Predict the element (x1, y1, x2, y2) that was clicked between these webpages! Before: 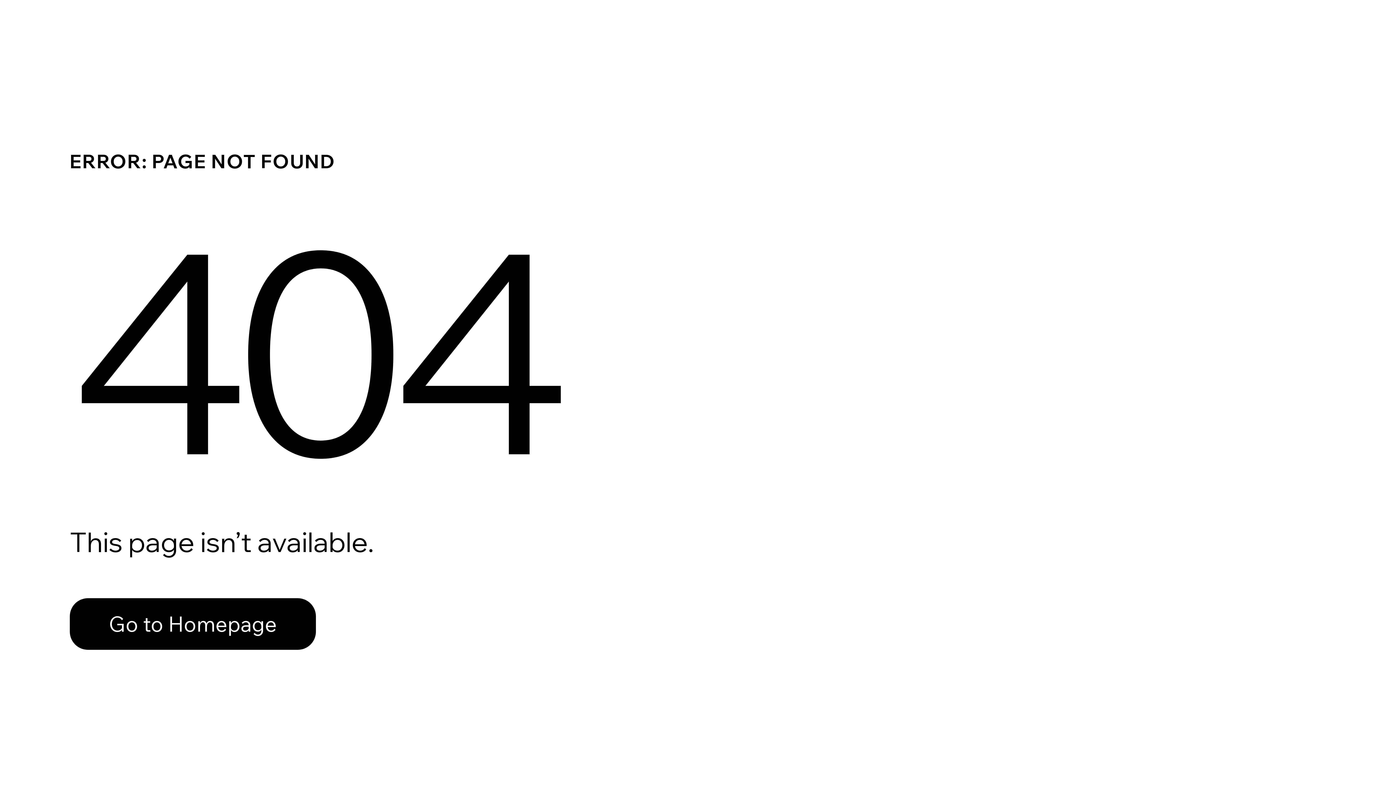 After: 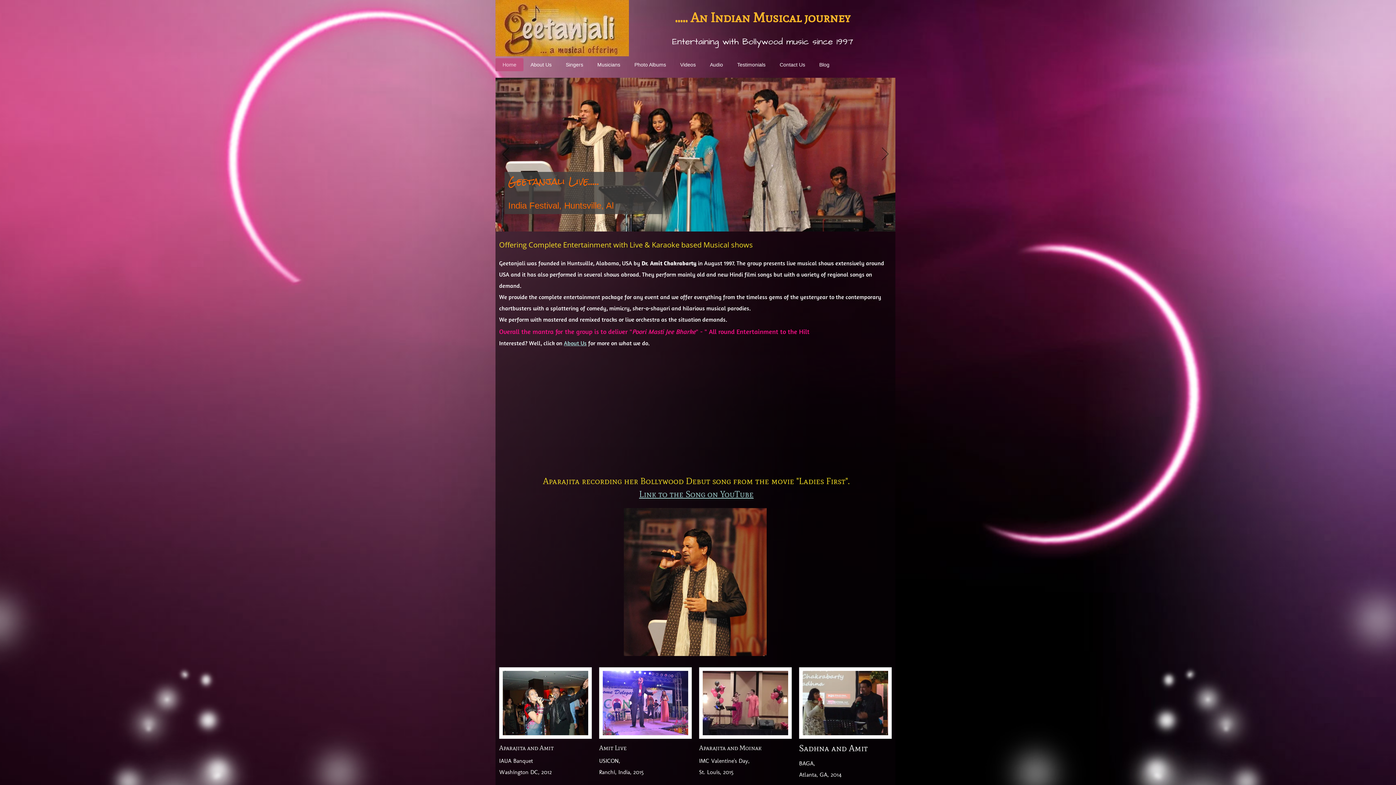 Action: bbox: (69, 598, 316, 650) label: Go to Homepage